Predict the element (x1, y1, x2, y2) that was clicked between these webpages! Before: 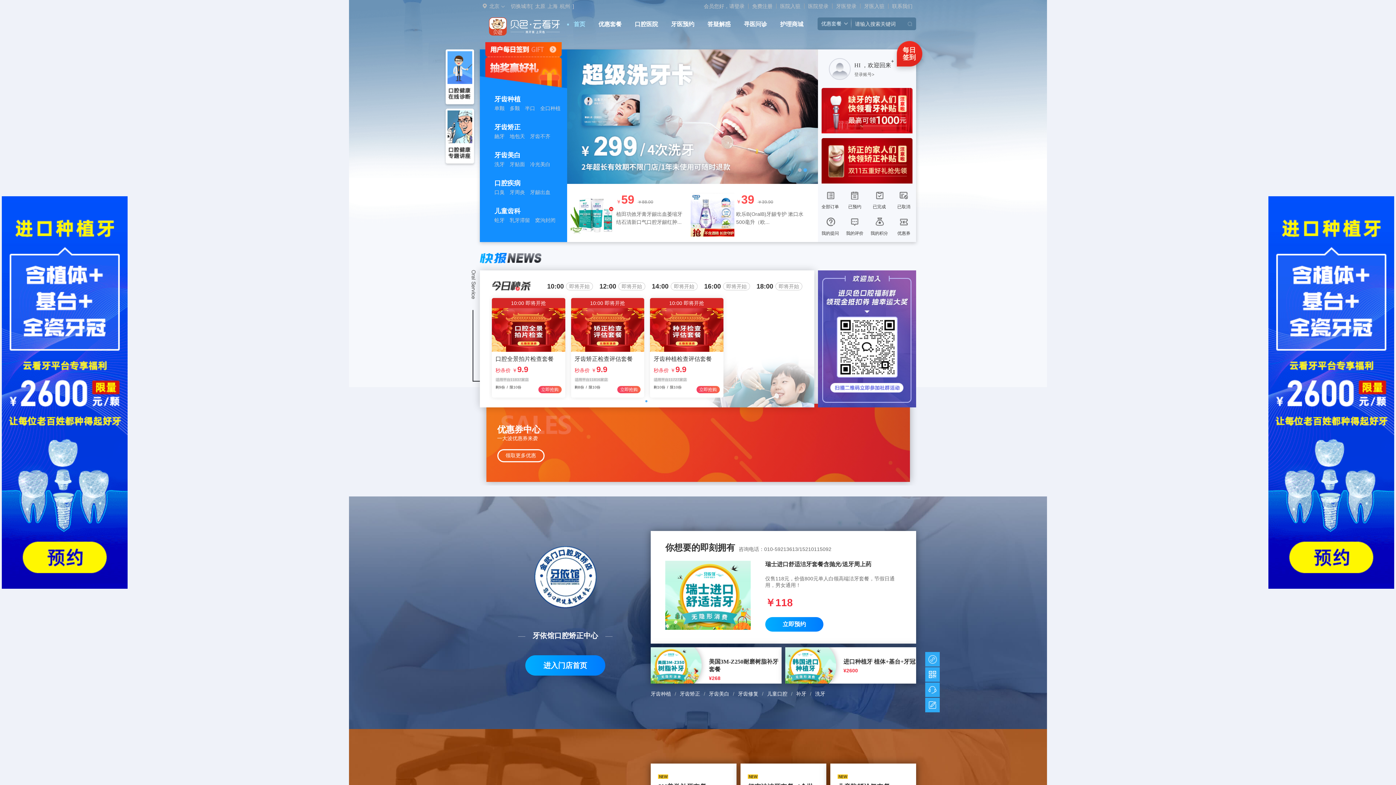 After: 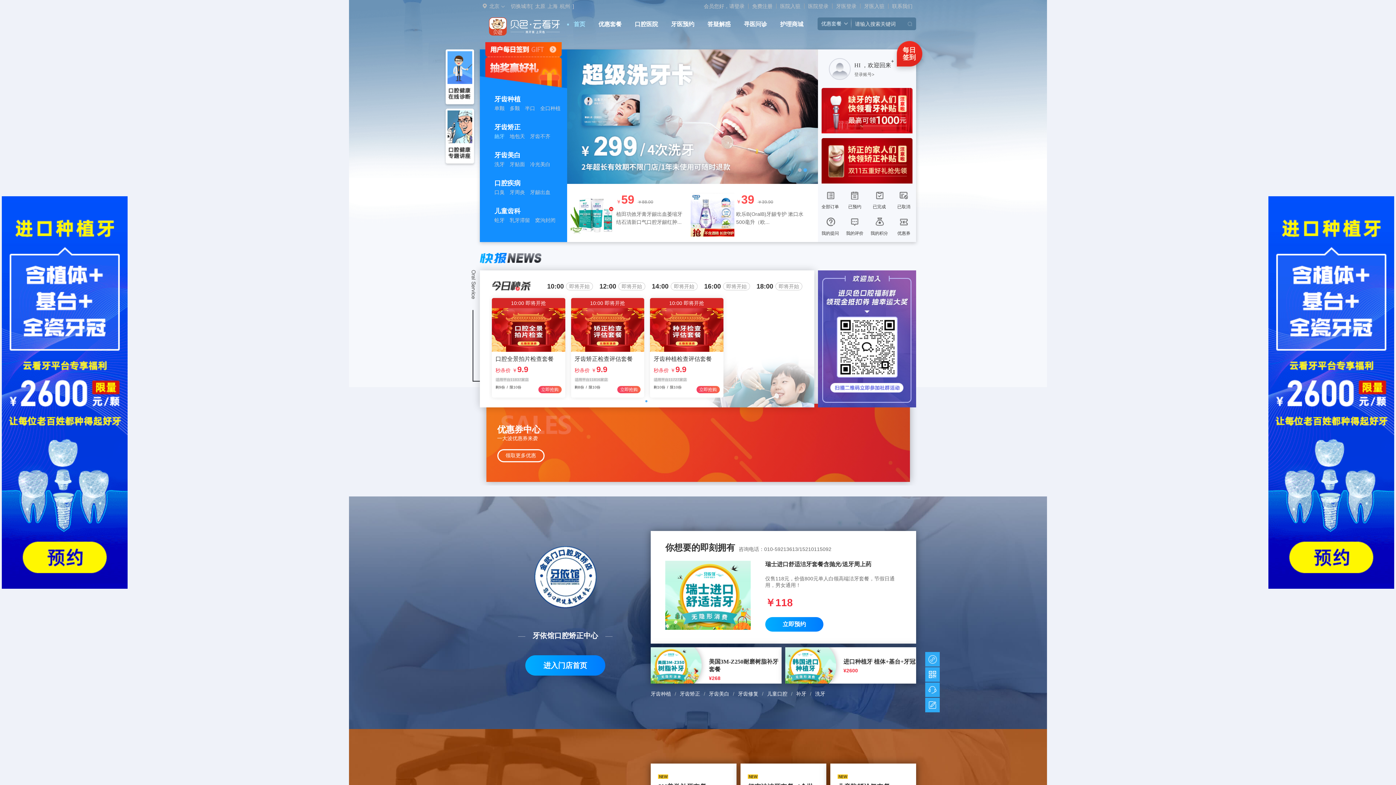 Action: bbox: (494, 133, 508, 139) label: 龅牙